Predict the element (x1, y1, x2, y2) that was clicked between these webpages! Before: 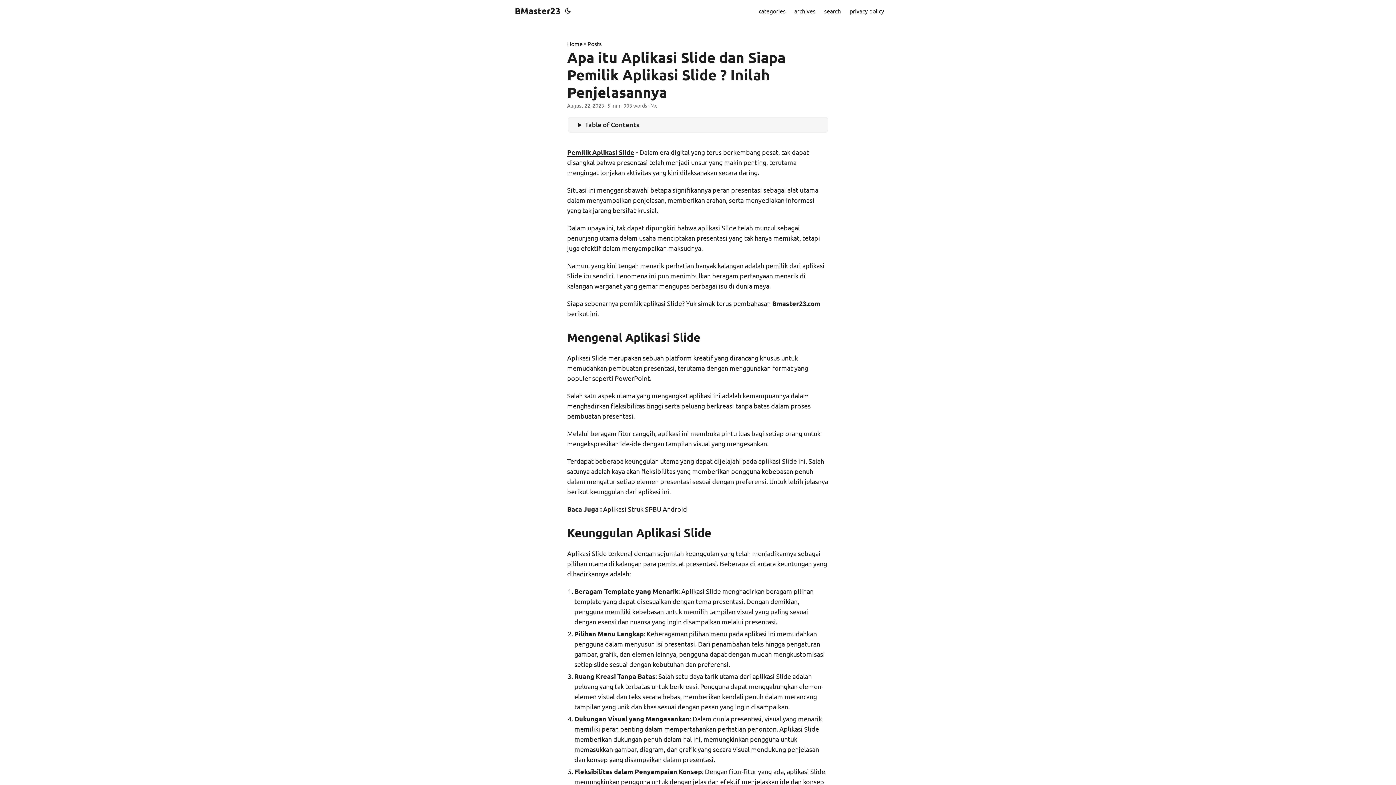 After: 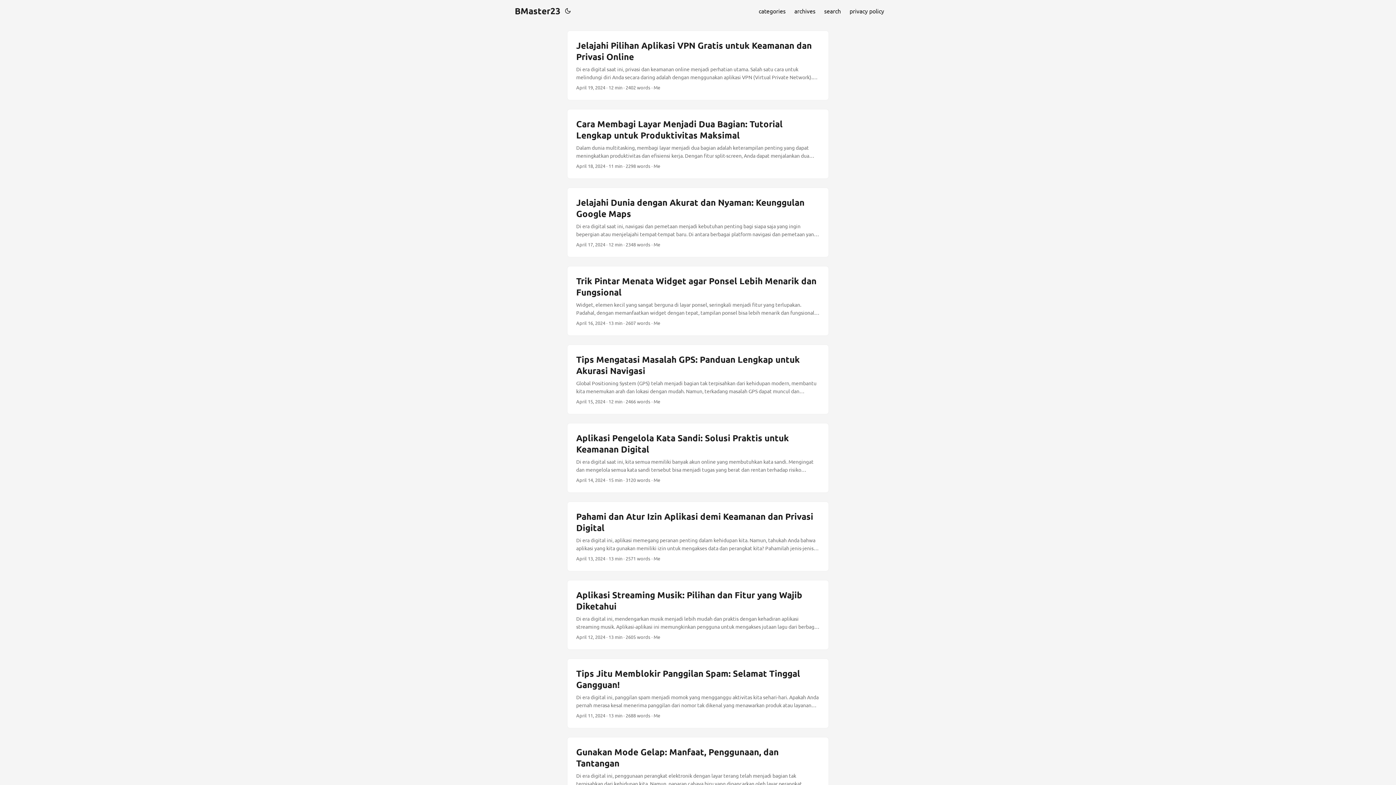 Action: bbox: (567, 148, 634, 156) label: Pemilik Aplikasi Slide